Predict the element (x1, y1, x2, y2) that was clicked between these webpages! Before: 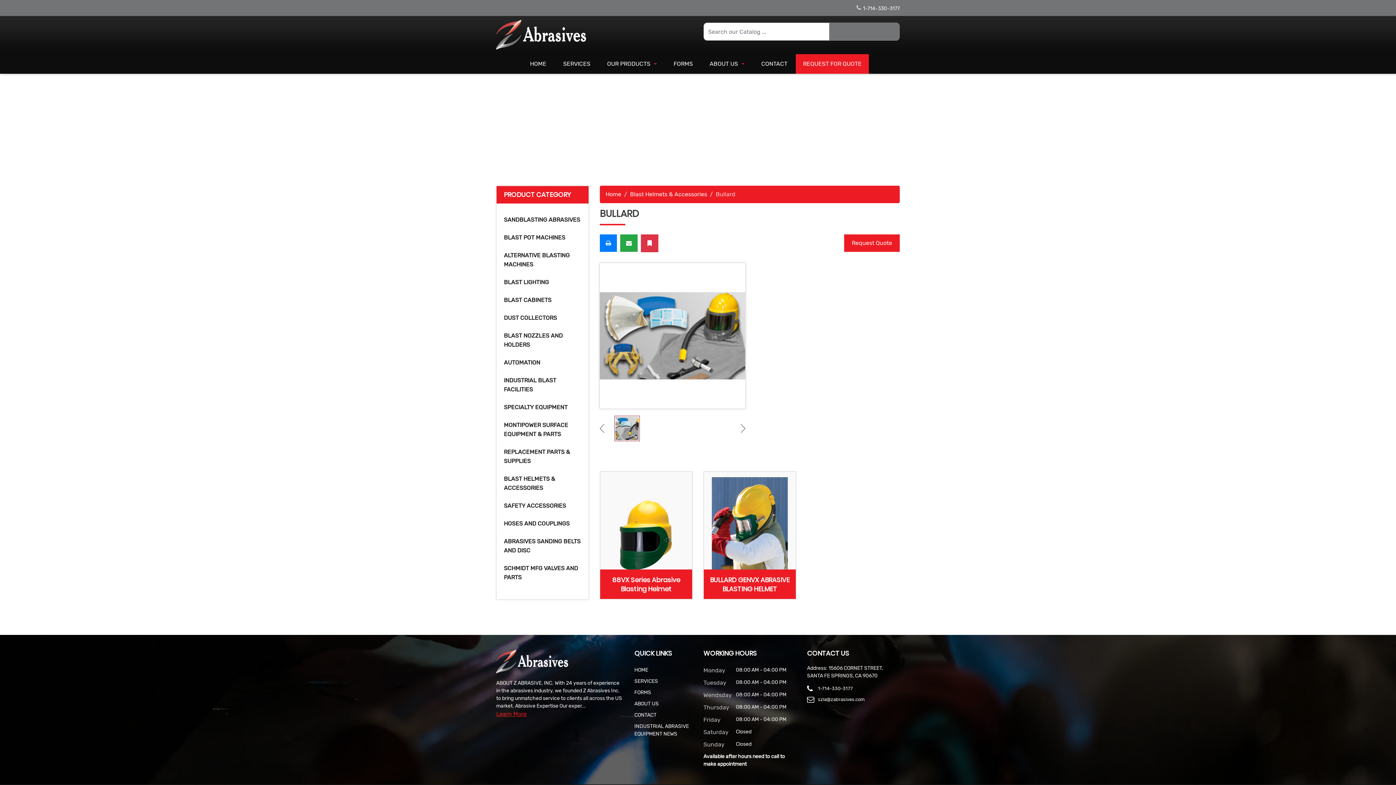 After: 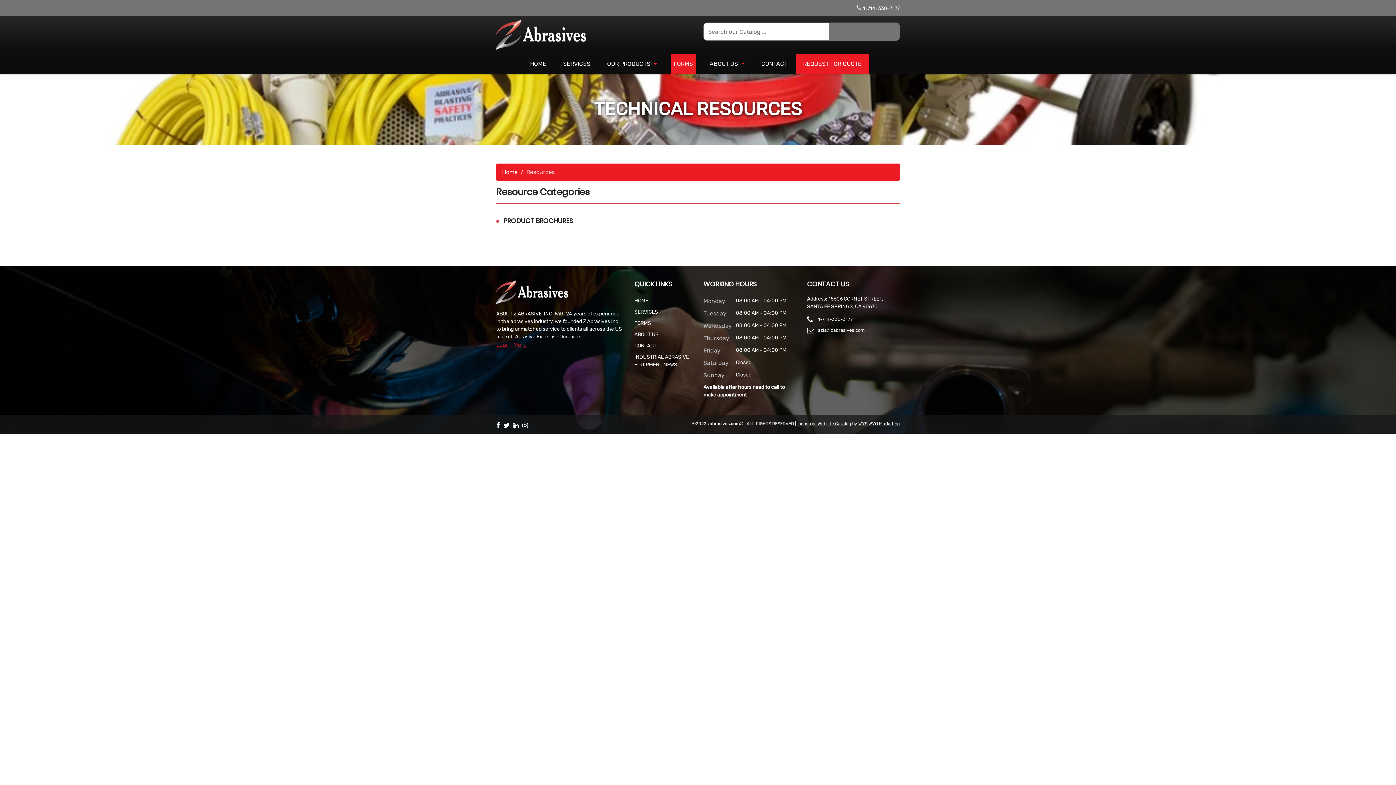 Action: label: FORMS bbox: (670, 54, 696, 73)